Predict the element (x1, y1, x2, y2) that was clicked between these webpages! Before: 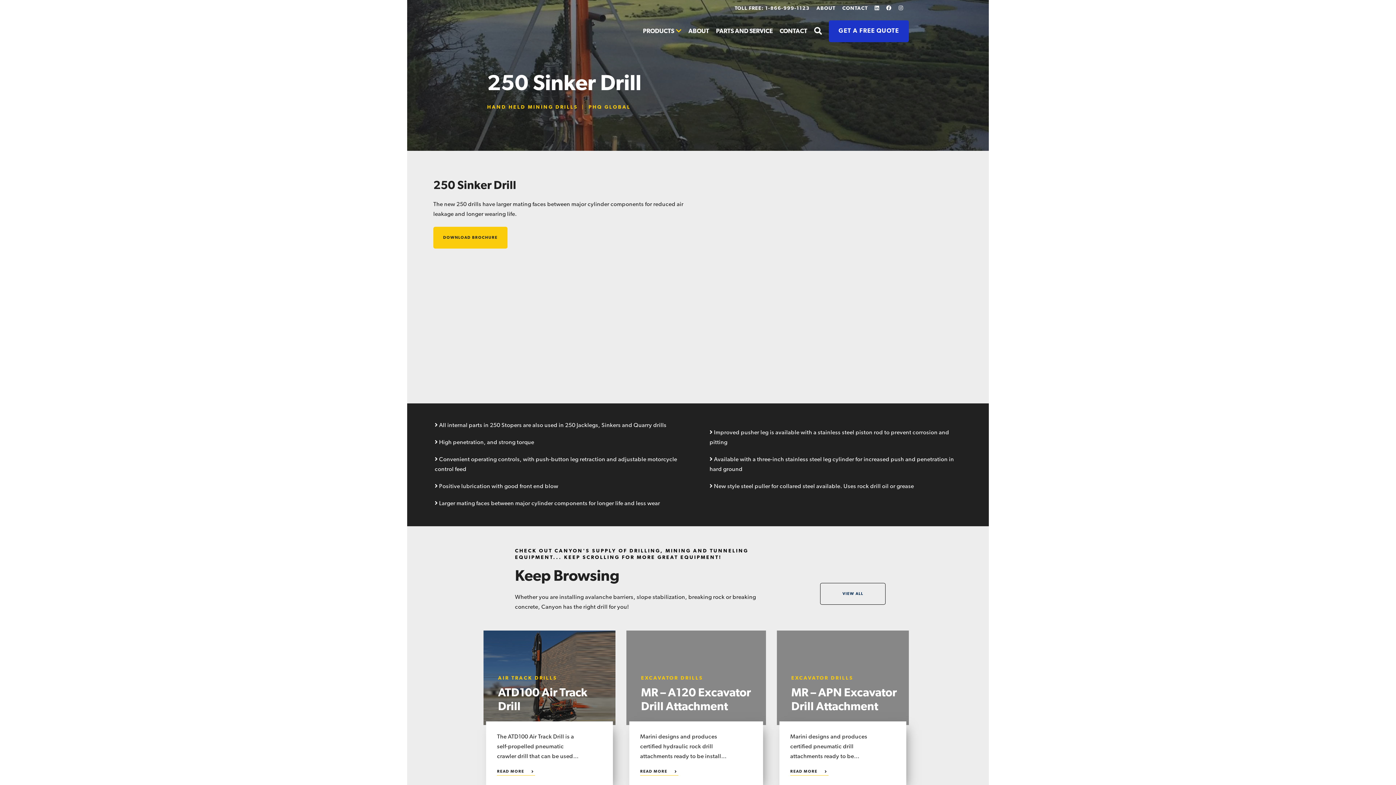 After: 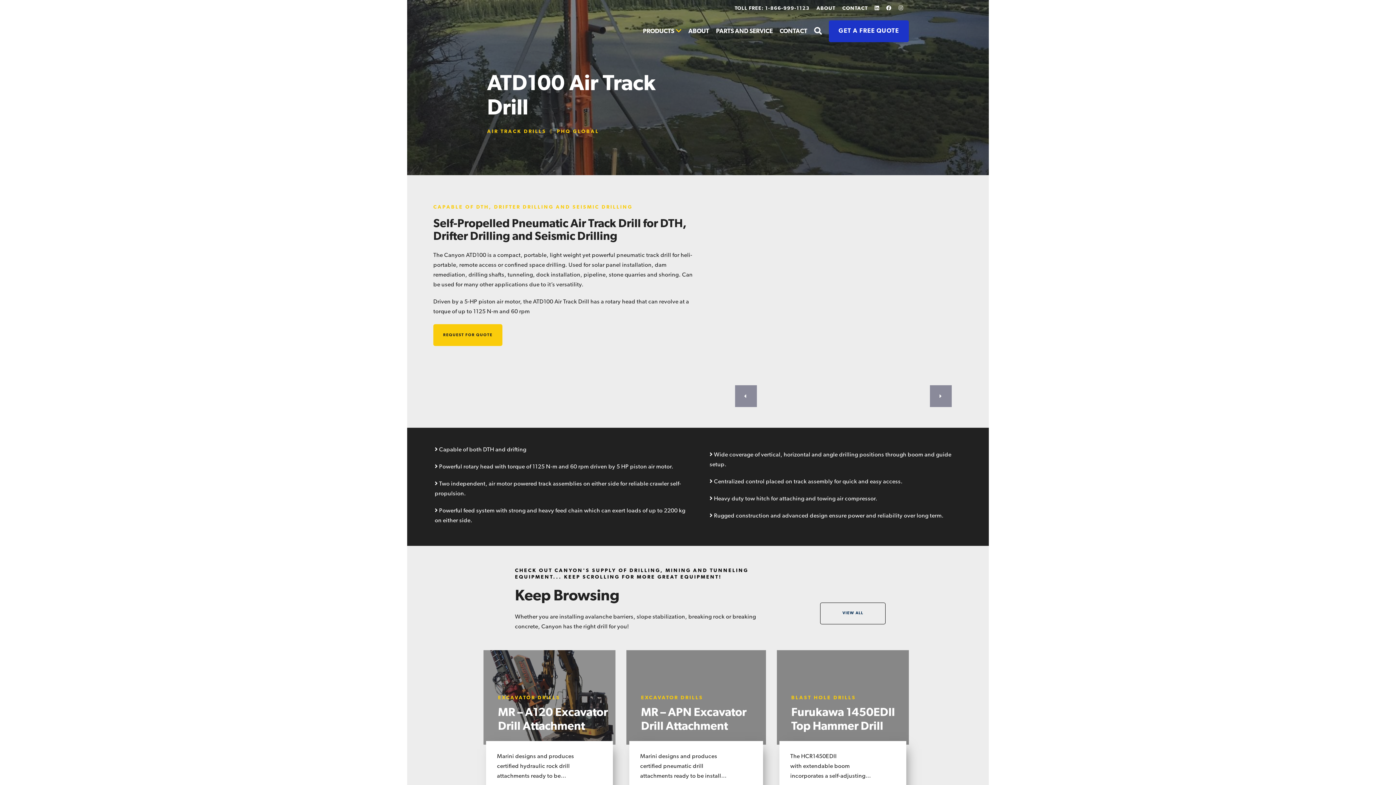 Action: label: READ MORE bbox: (497, 769, 535, 776)